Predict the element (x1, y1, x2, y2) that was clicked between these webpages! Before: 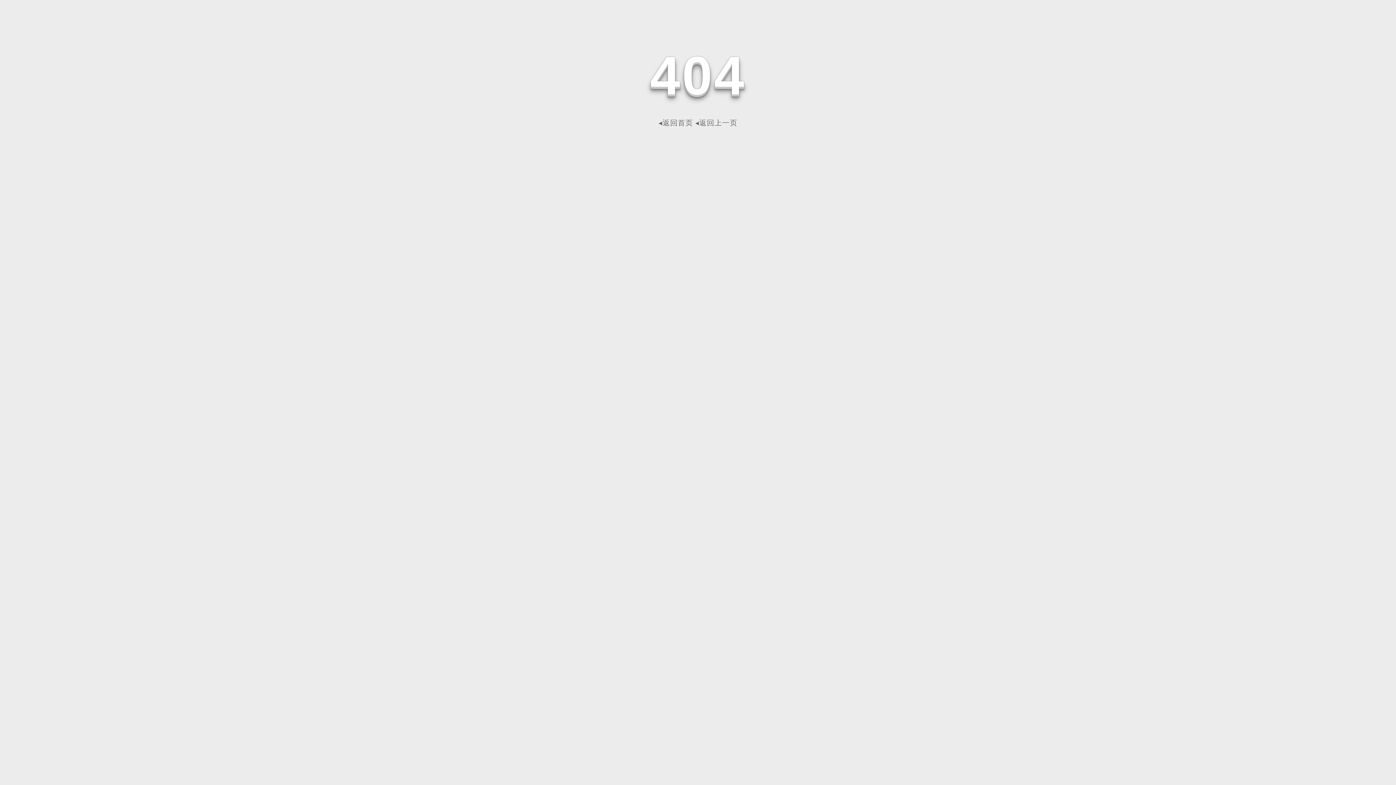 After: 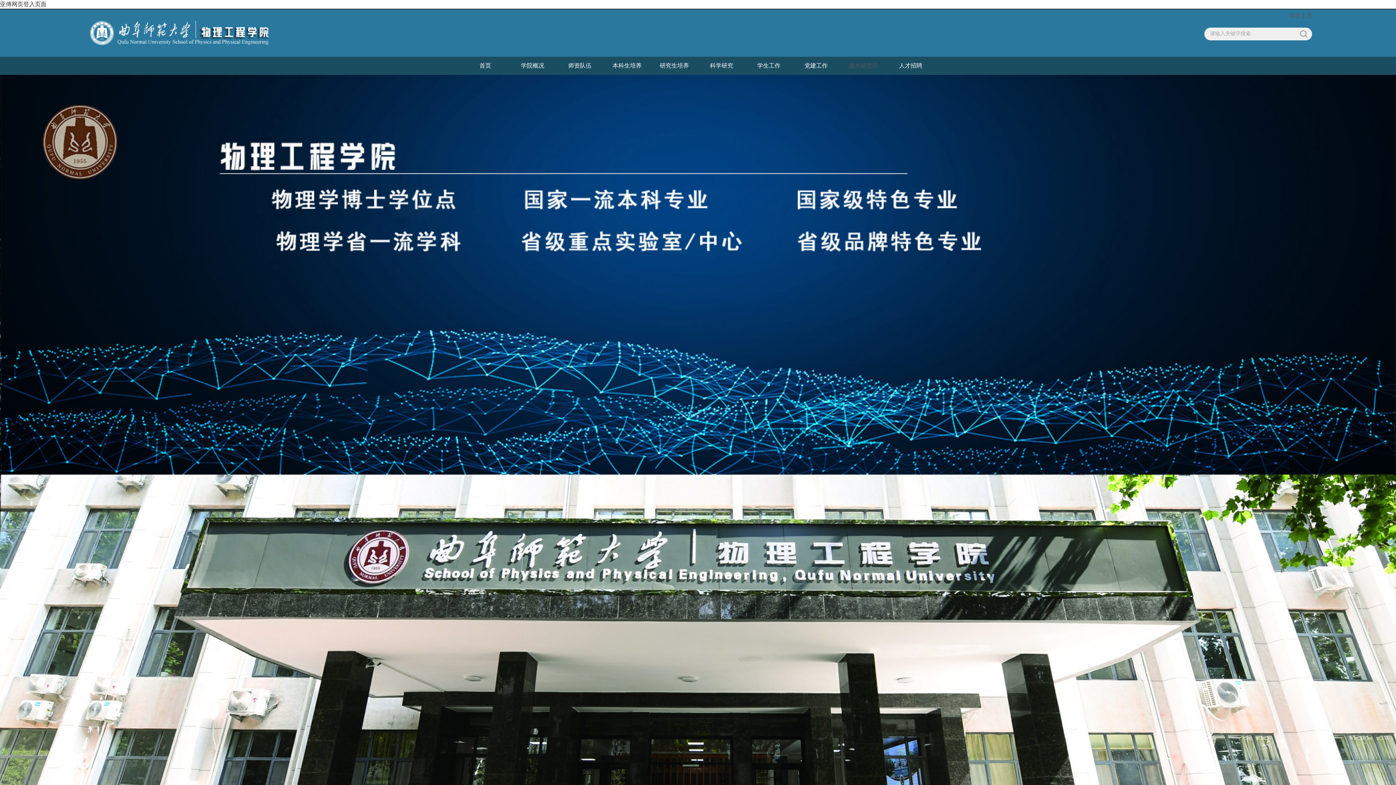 Action: bbox: (658, 118, 693, 126) label: ◂返回首页